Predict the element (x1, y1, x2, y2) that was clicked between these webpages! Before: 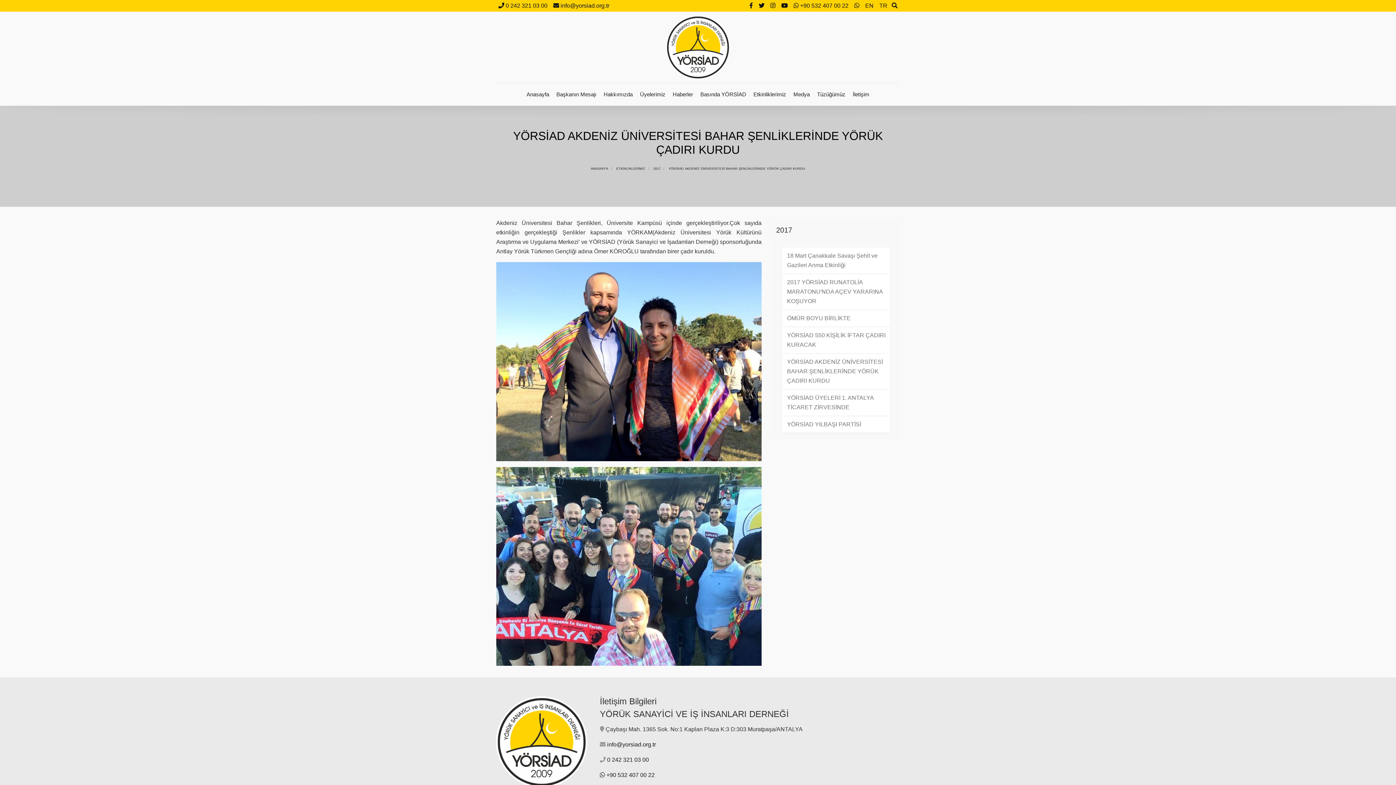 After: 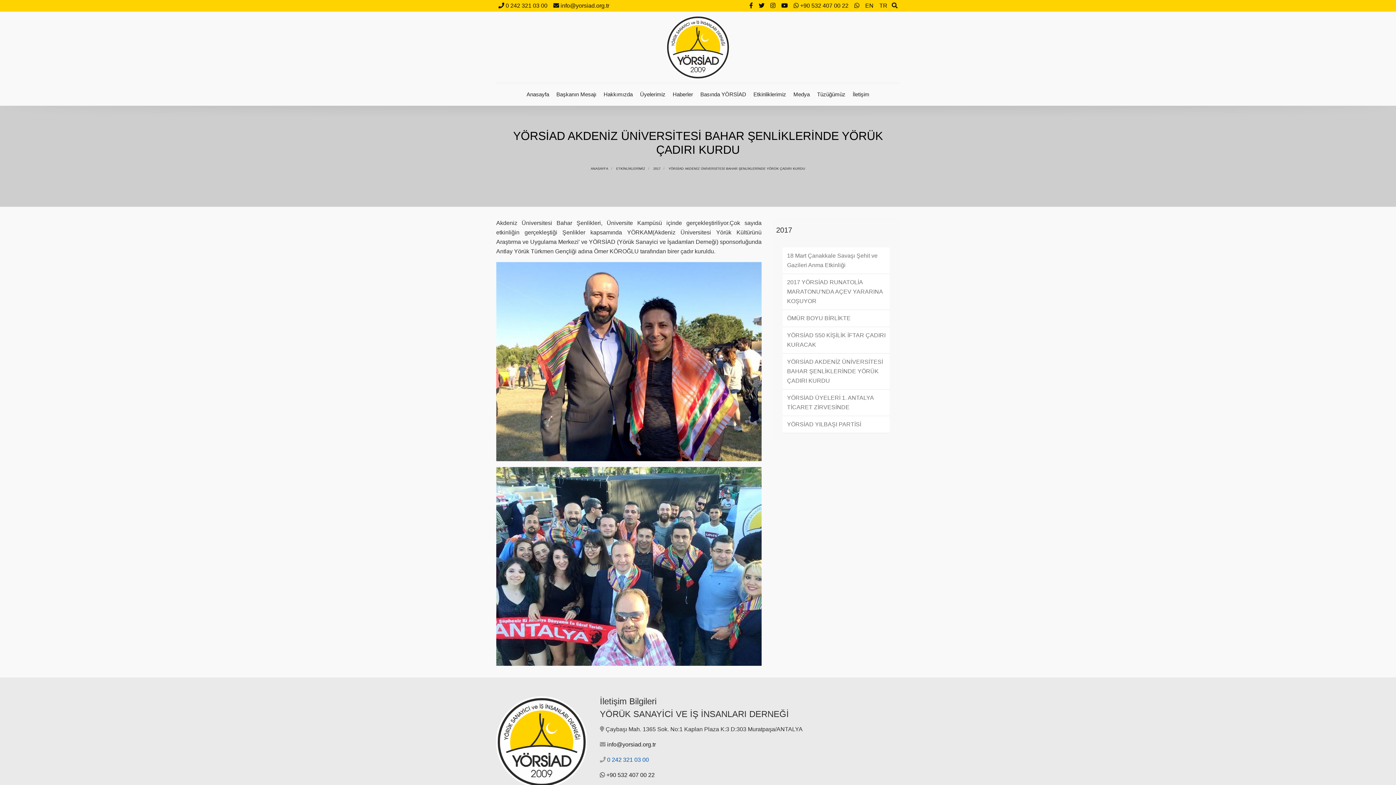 Action: label: 0 242 321 03 00 bbox: (607, 757, 649, 763)